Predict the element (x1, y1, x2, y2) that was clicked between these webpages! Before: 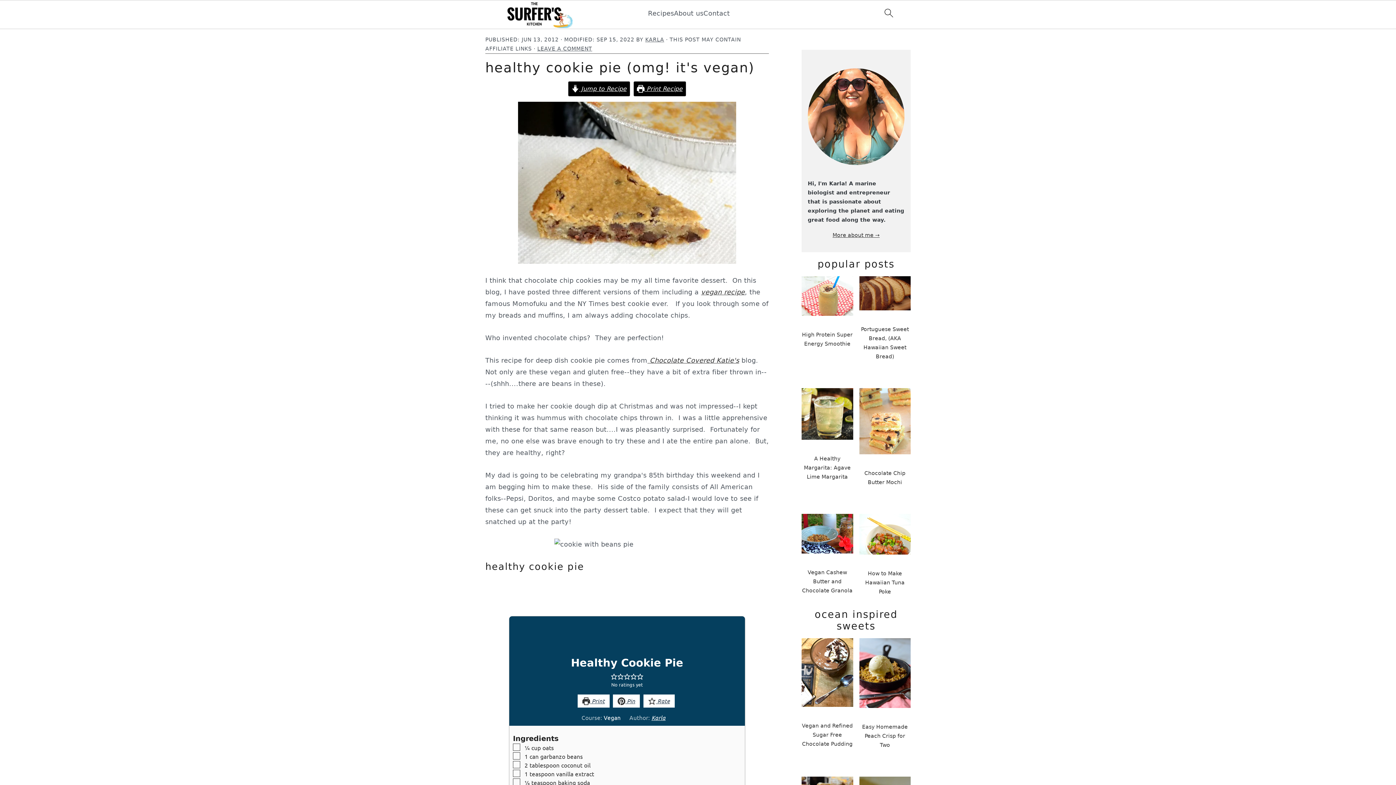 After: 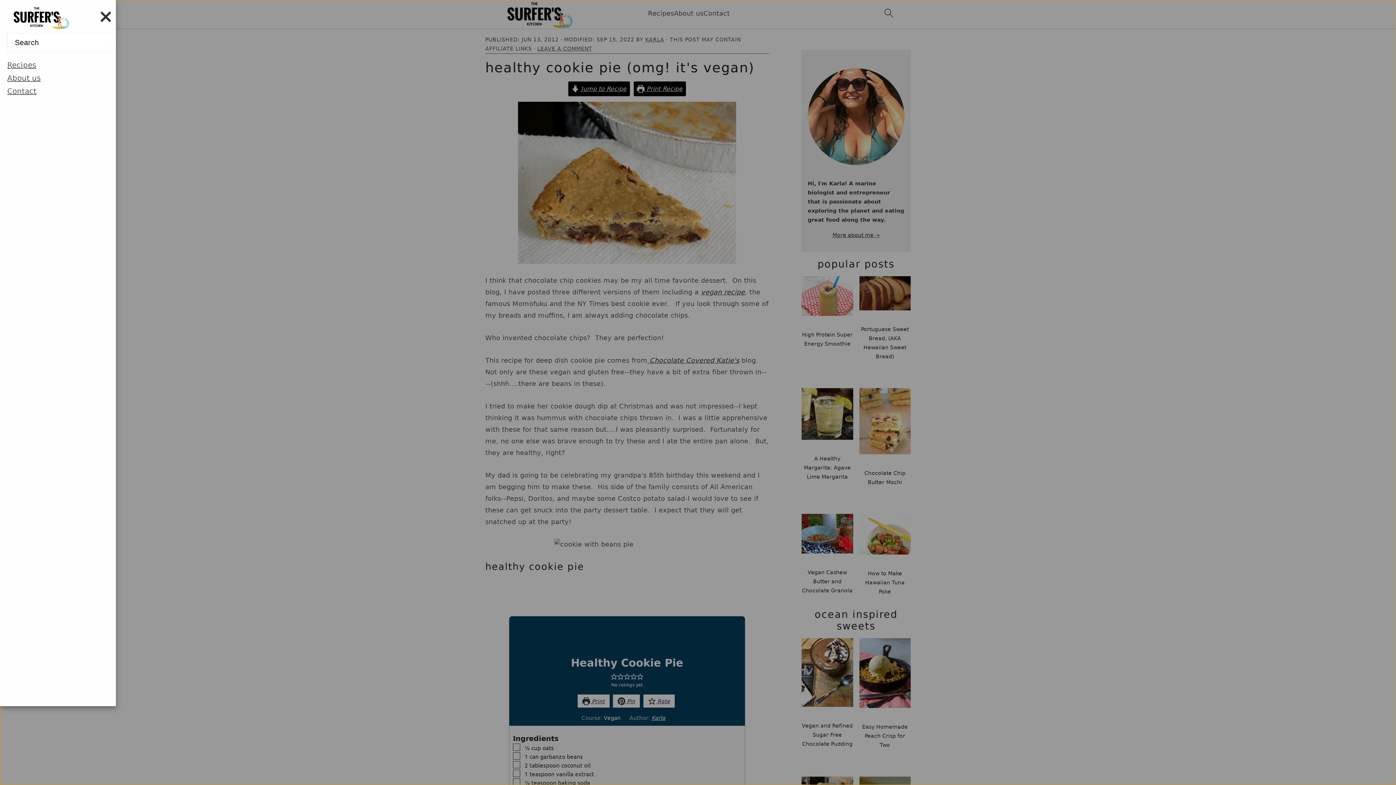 Action: bbox: (880, 4, 898, 25)